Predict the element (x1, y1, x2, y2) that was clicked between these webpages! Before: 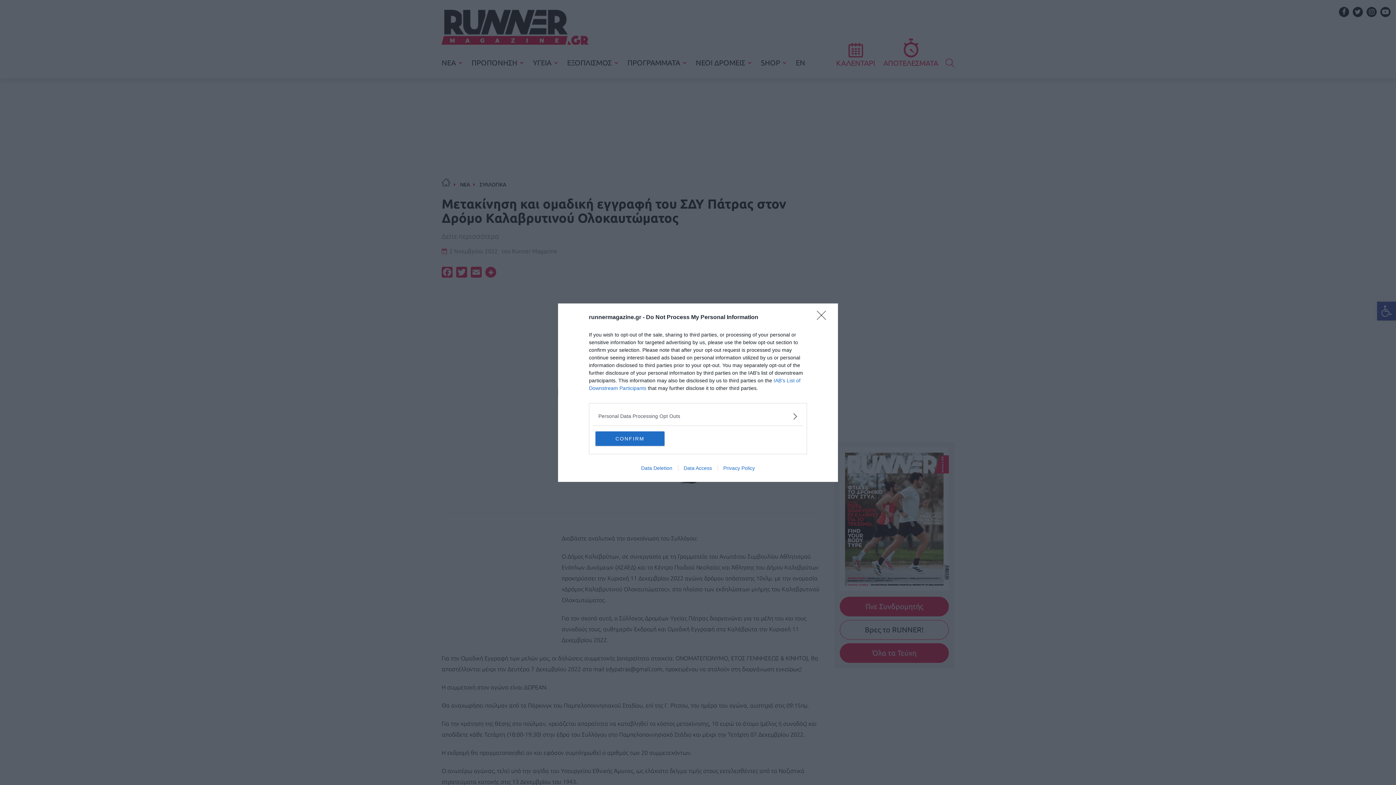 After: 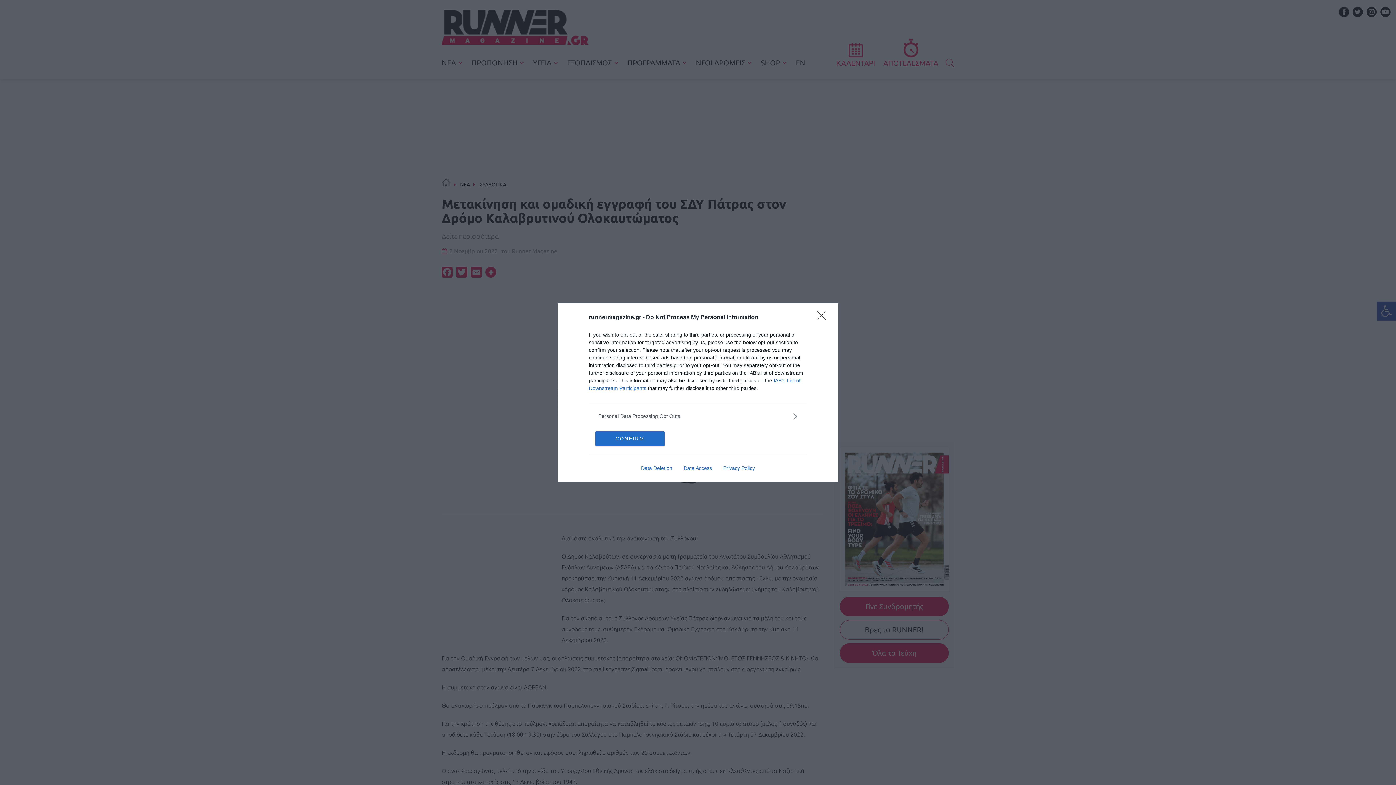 Action: bbox: (635, 465, 678, 471) label: Data Deletion